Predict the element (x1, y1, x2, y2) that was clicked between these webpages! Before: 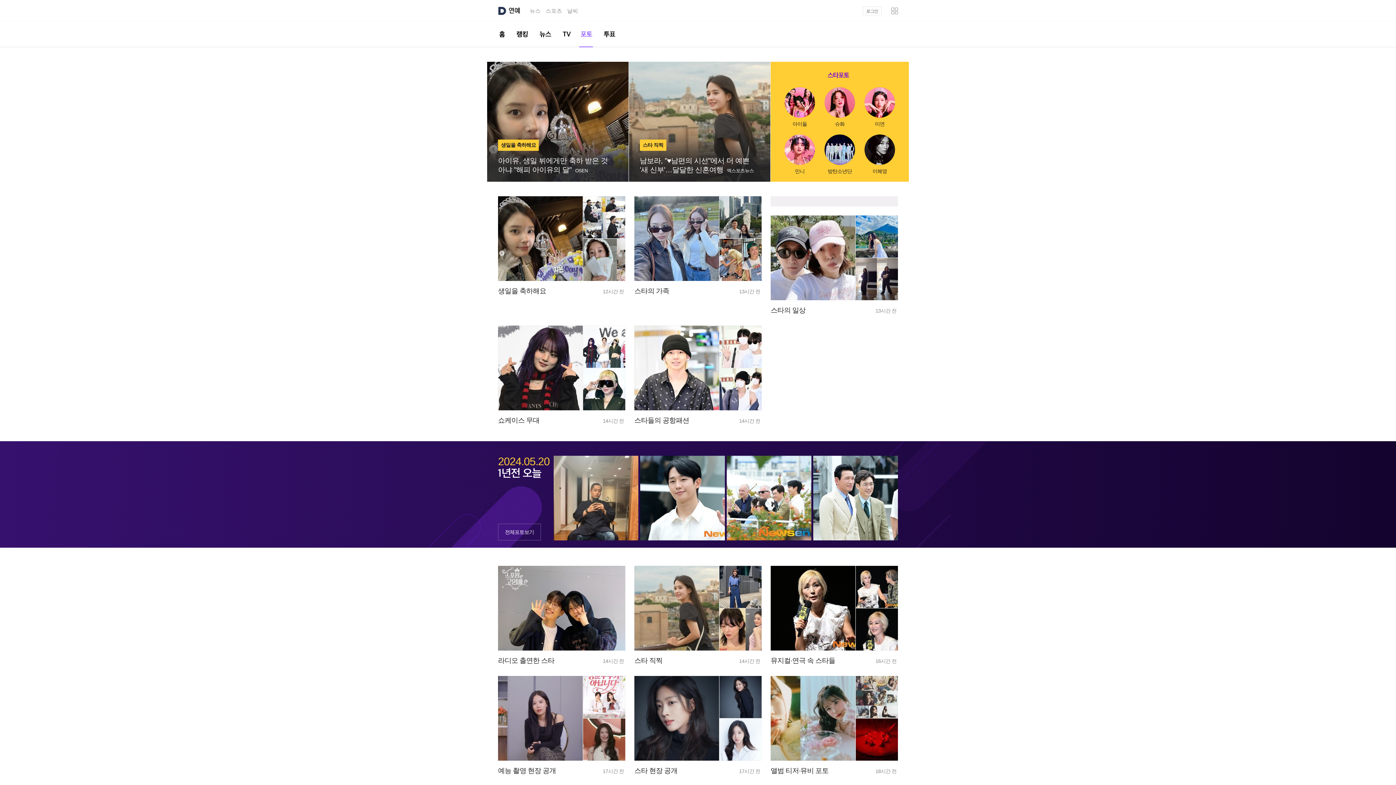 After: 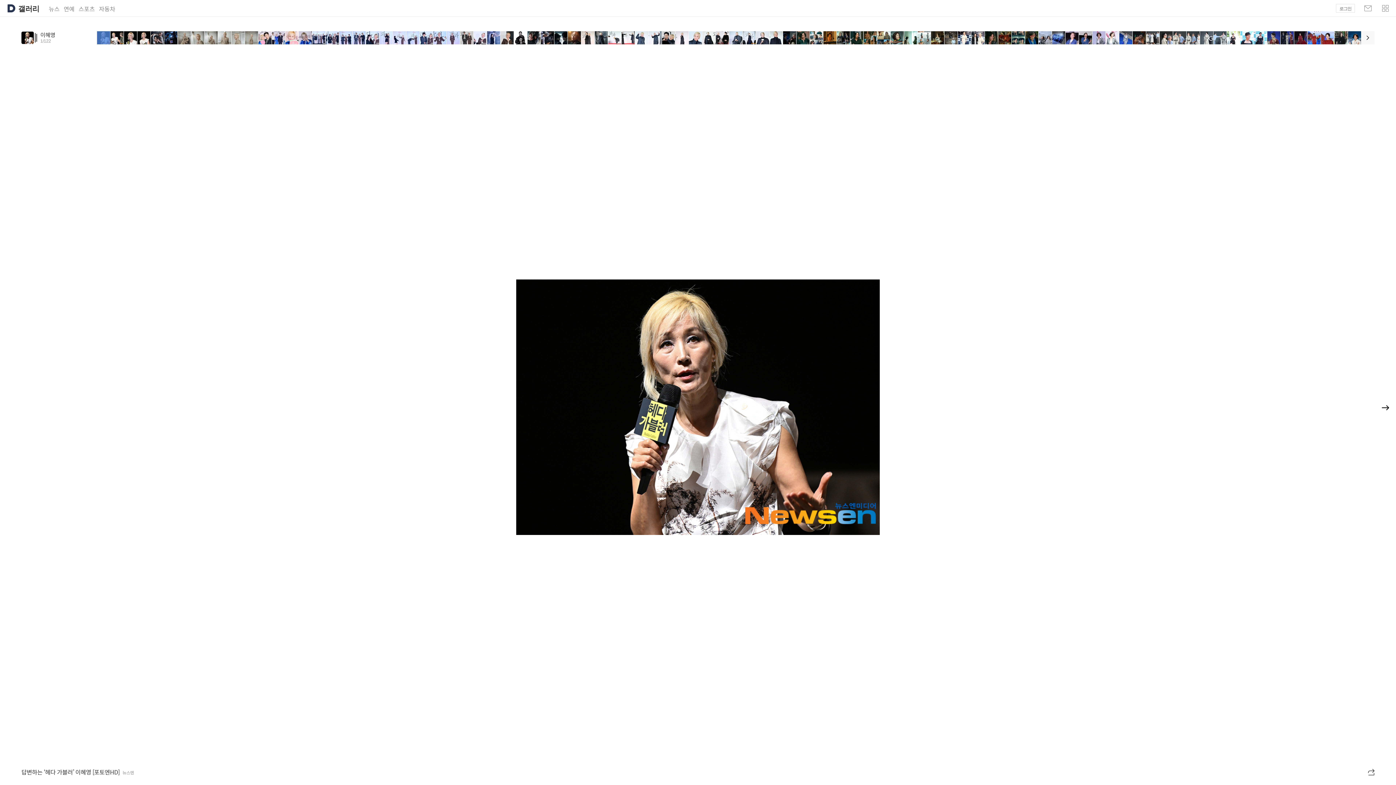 Action: bbox: (860, 134, 900, 174) label: 이혜영